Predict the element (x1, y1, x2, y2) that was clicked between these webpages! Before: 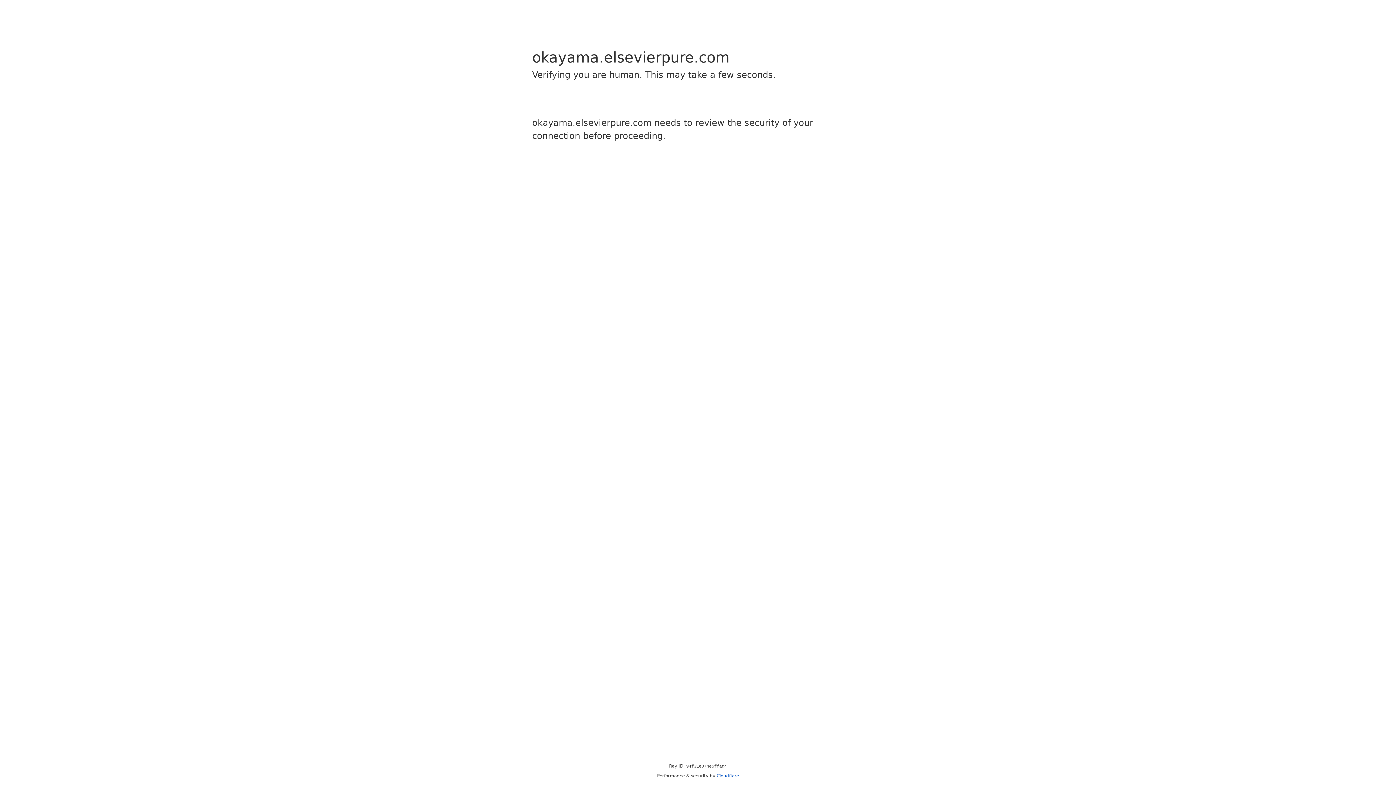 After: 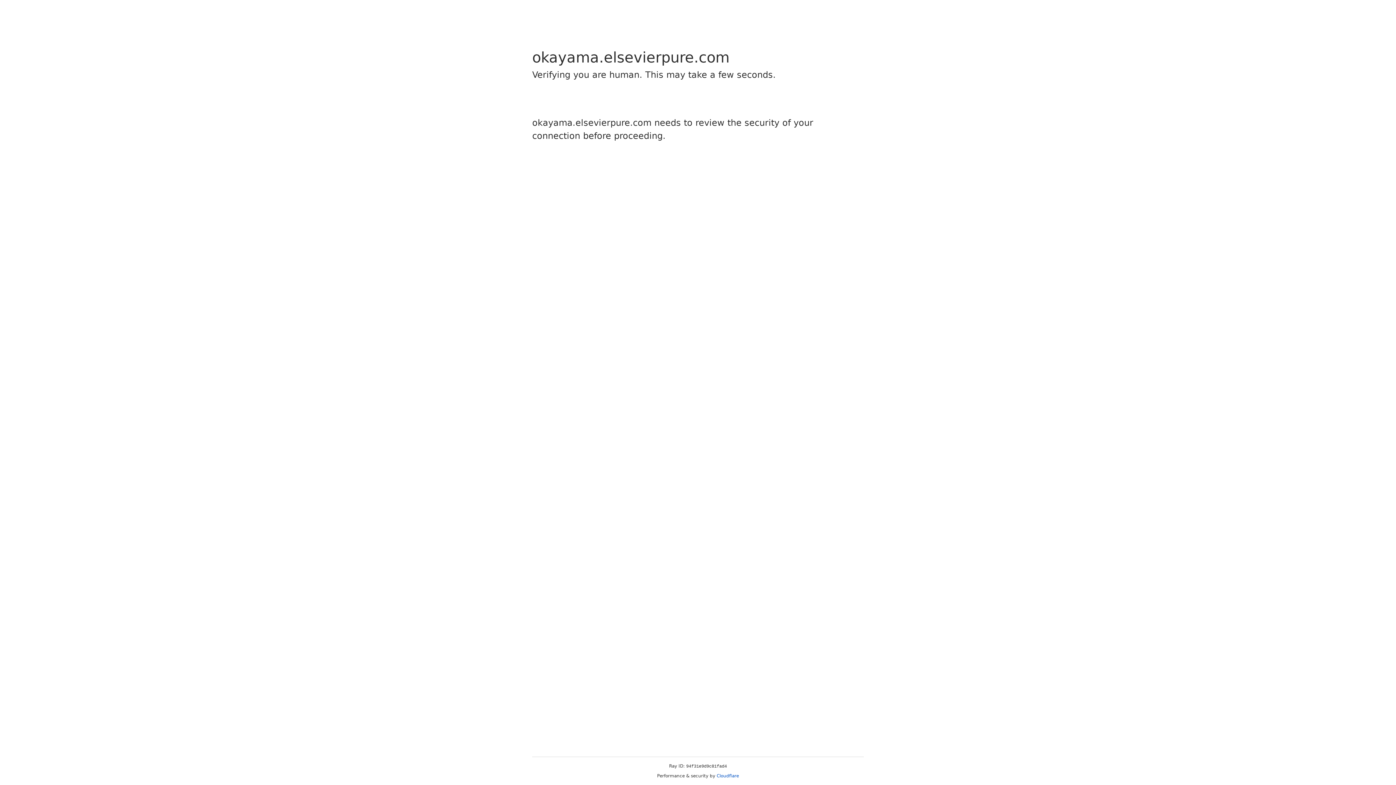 Action: bbox: (716, 773, 739, 778) label: Cloudflare